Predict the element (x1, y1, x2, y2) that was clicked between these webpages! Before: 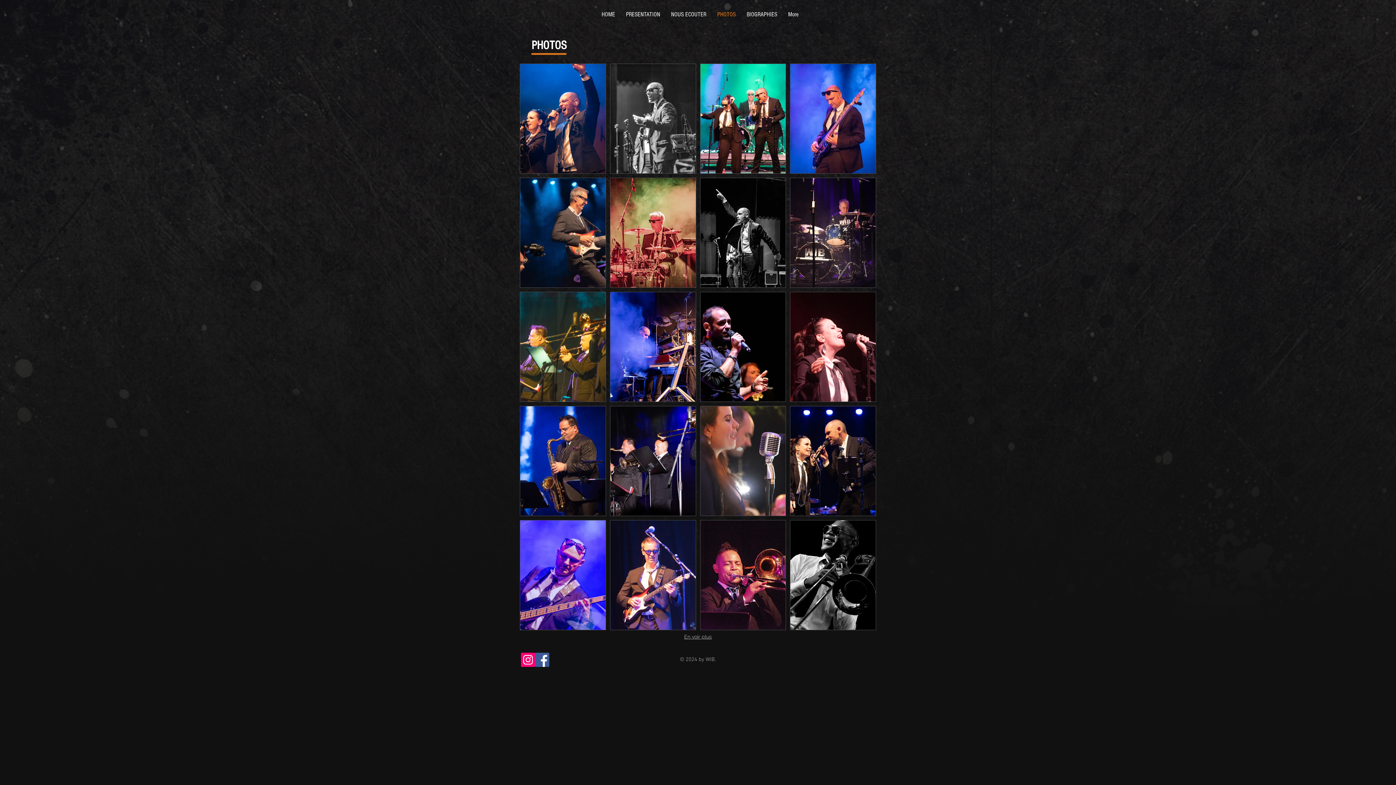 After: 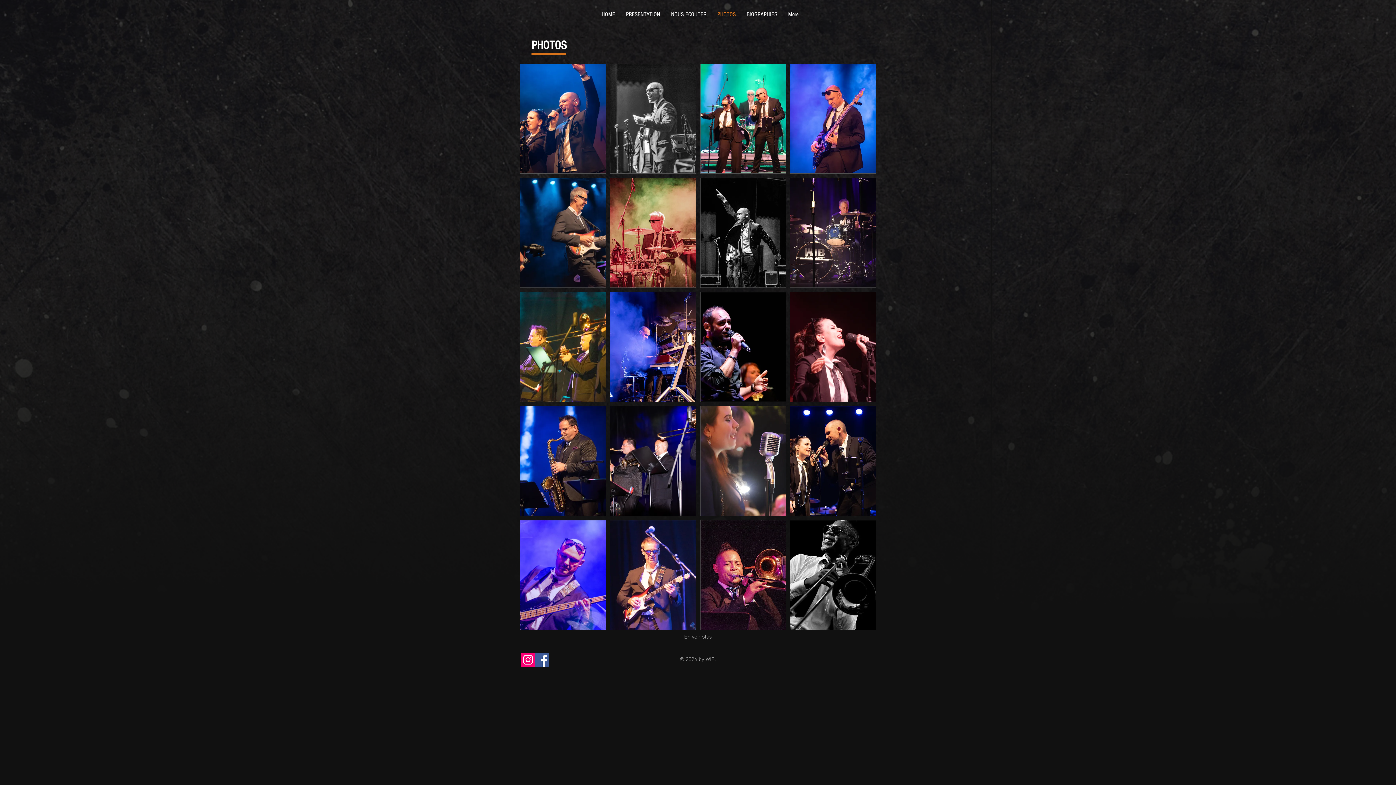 Action: bbox: (712, 6, 741, 22) label: PHOTOS